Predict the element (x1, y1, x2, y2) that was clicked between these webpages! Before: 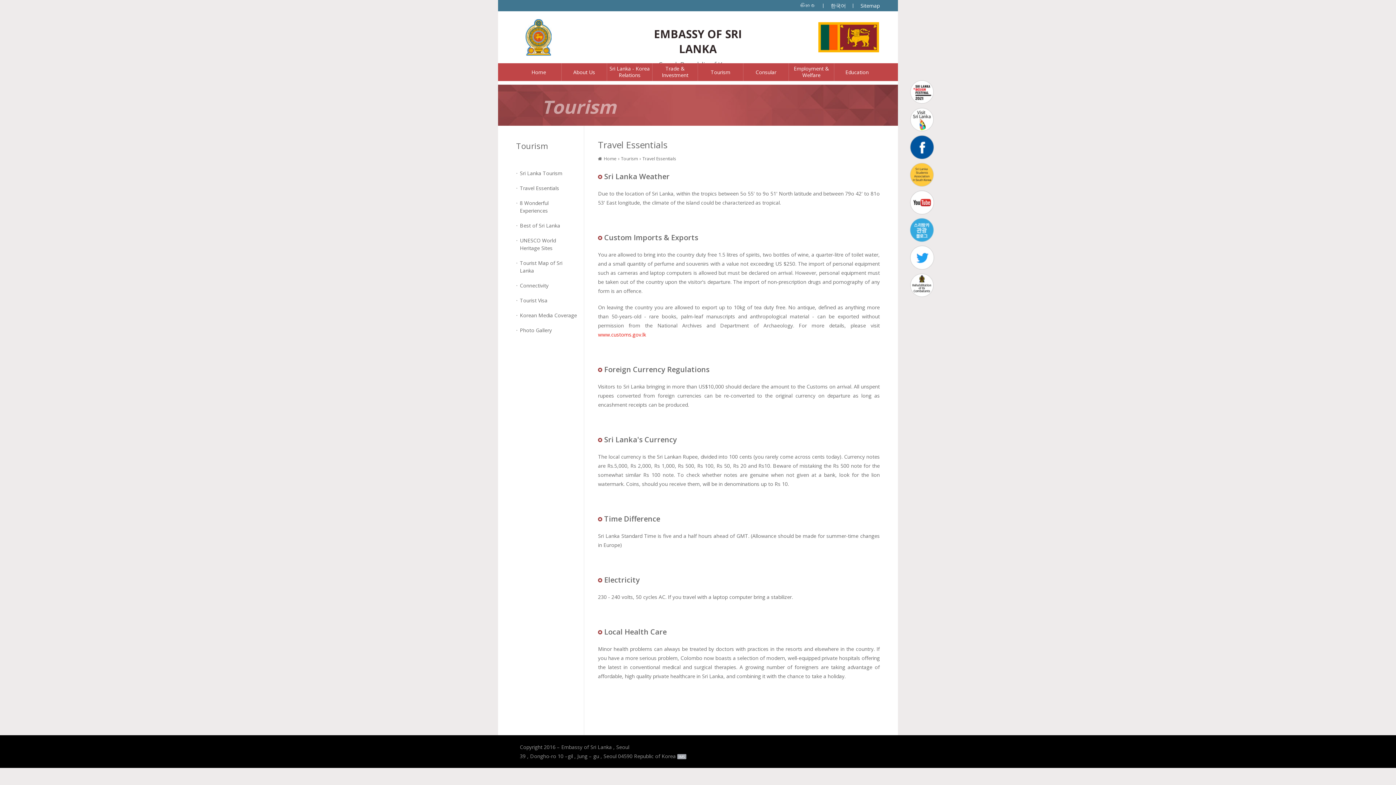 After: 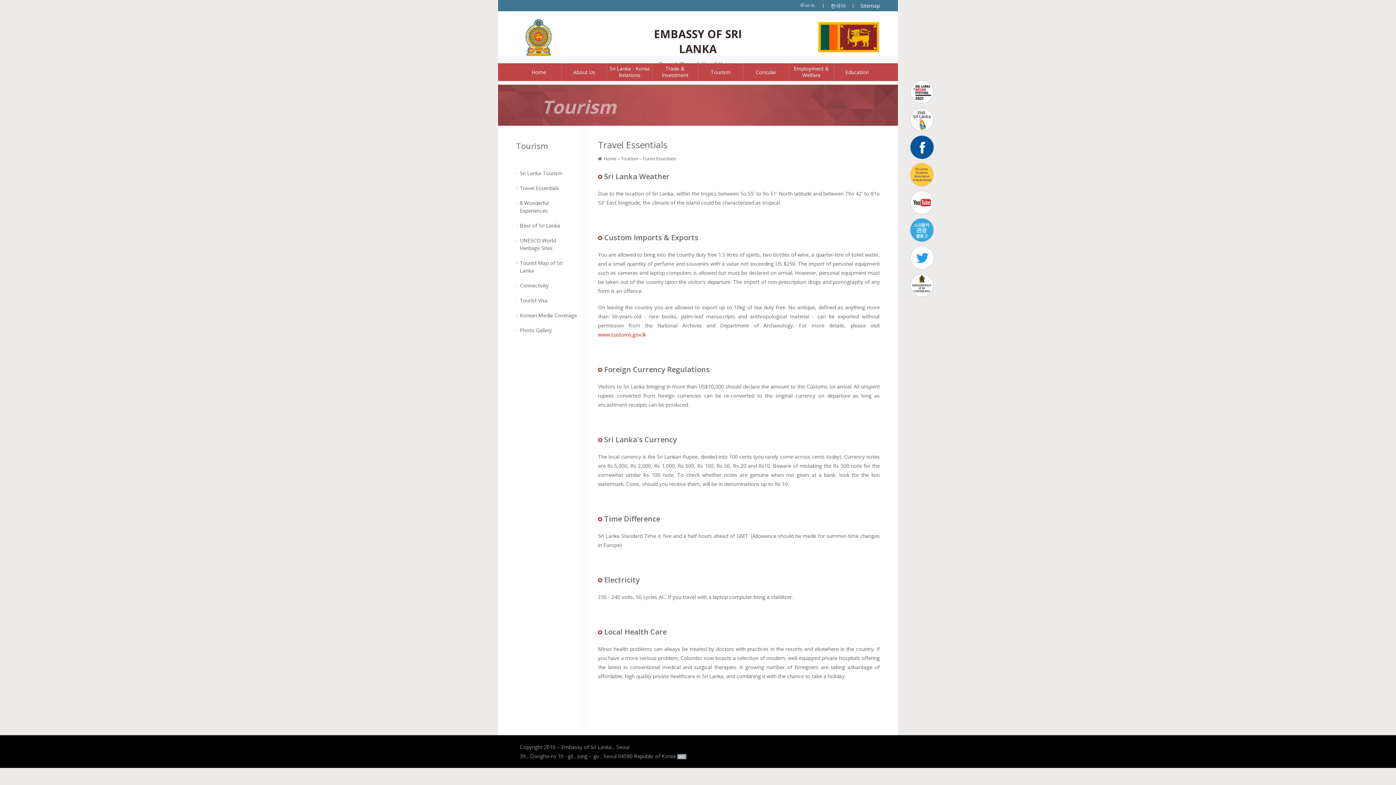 Action: bbox: (910, 135, 934, 159)